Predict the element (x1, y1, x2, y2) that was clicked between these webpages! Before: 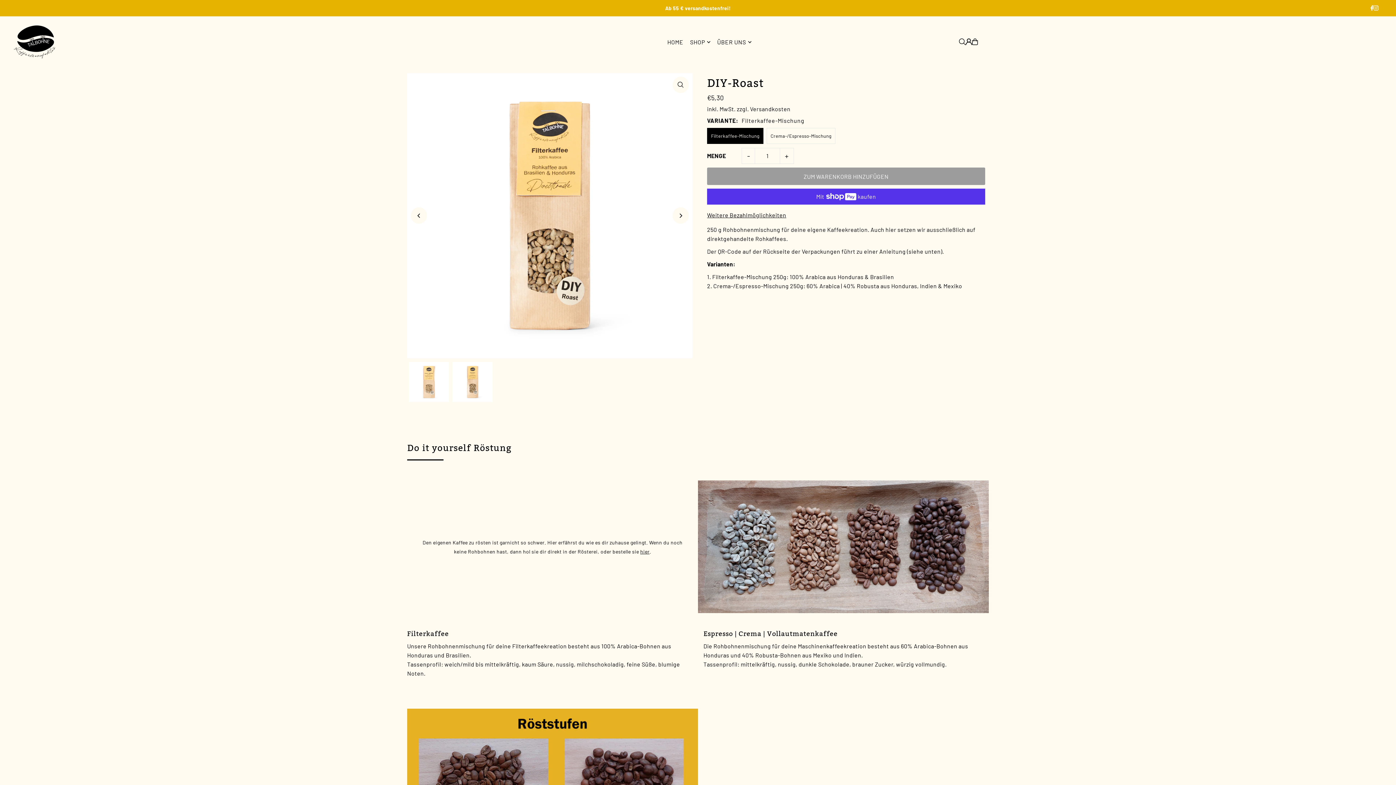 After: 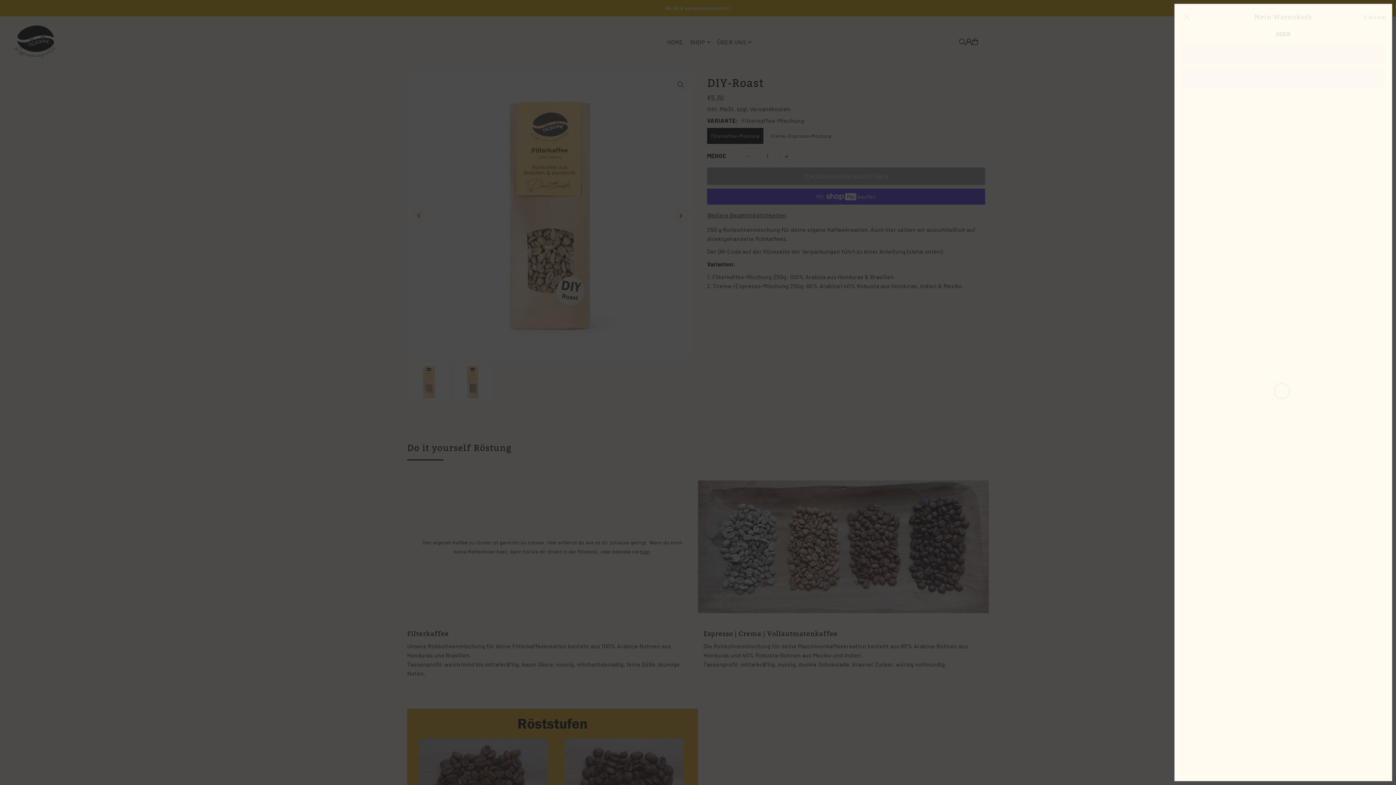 Action: bbox: (972, 38, 978, 45)